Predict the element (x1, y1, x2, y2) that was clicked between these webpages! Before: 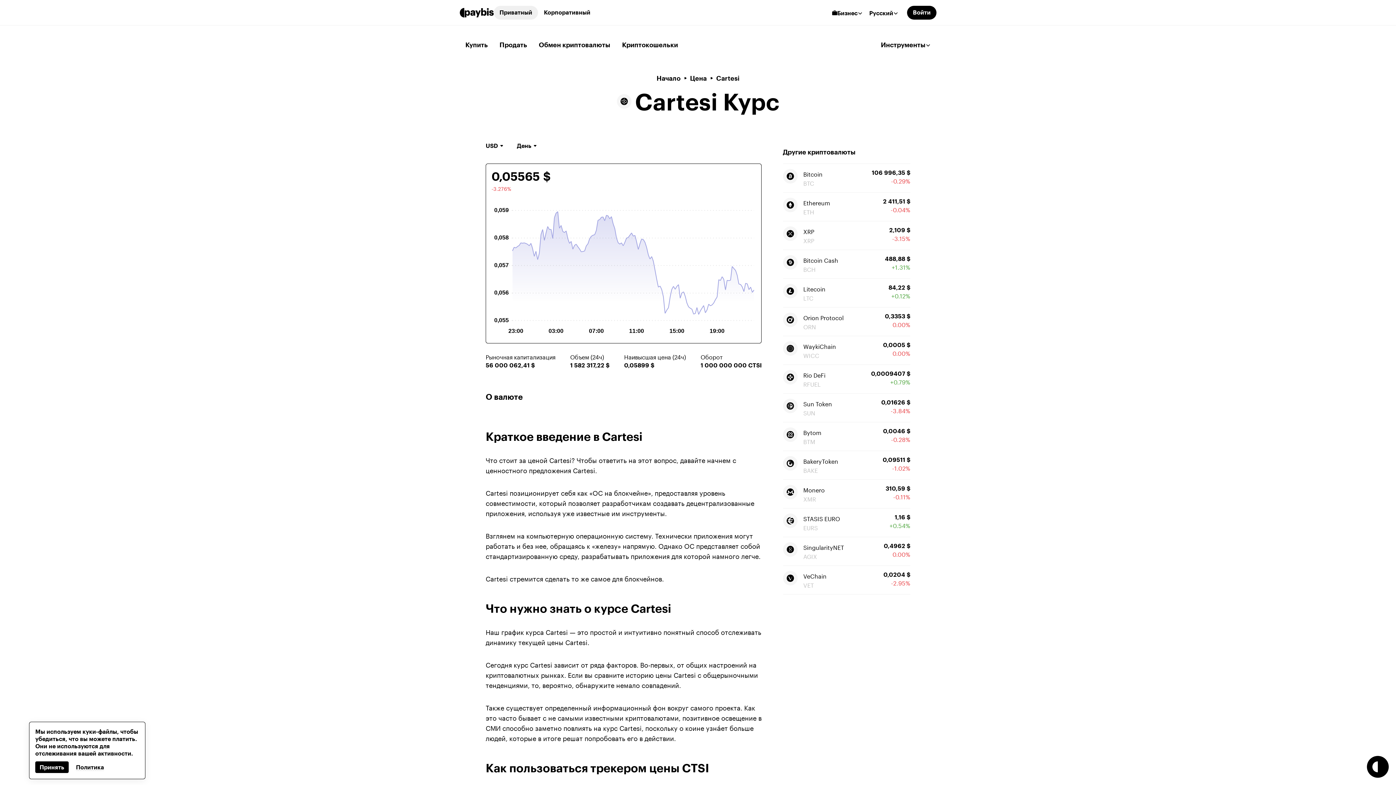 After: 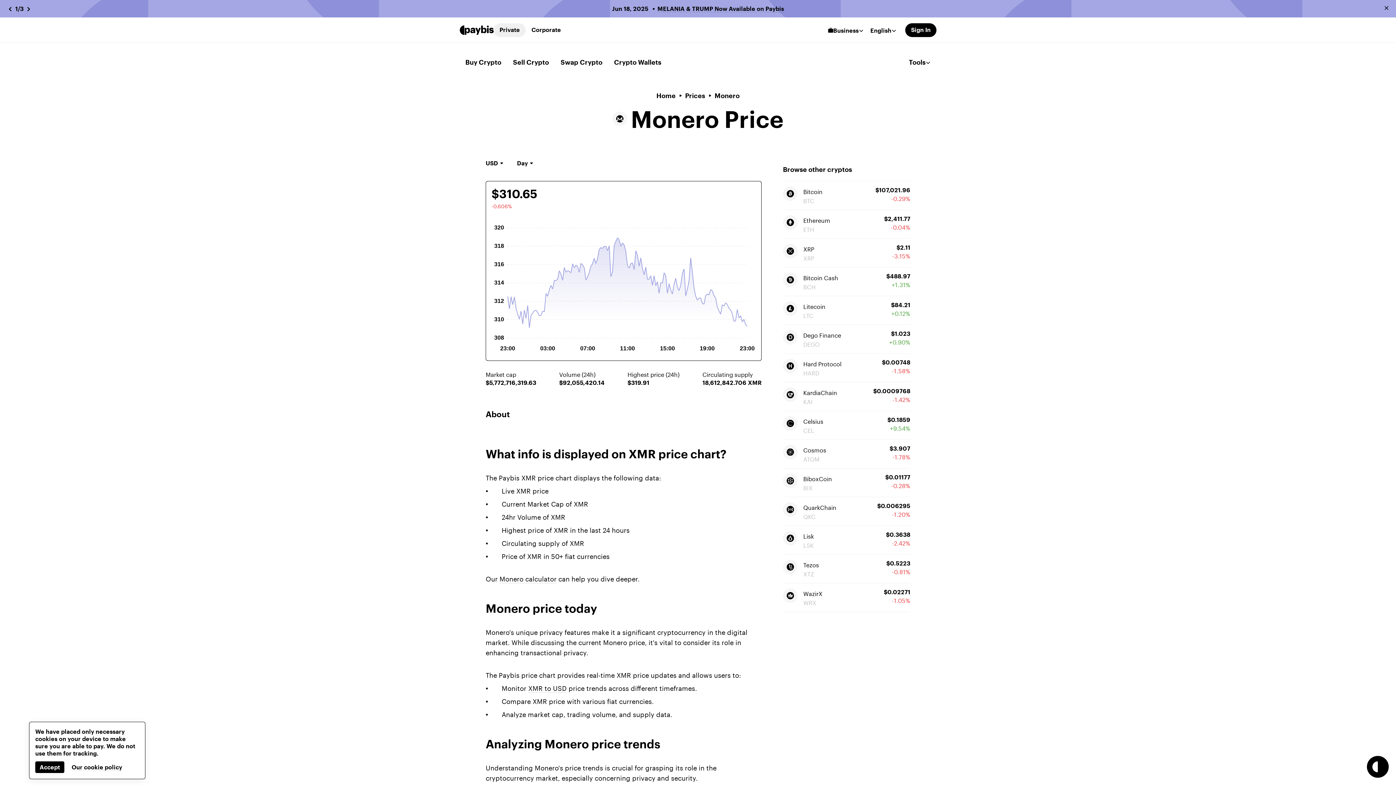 Action: bbox: (783, 480, 910, 508) label: Monero
XMR
310,59 $
-0.11%